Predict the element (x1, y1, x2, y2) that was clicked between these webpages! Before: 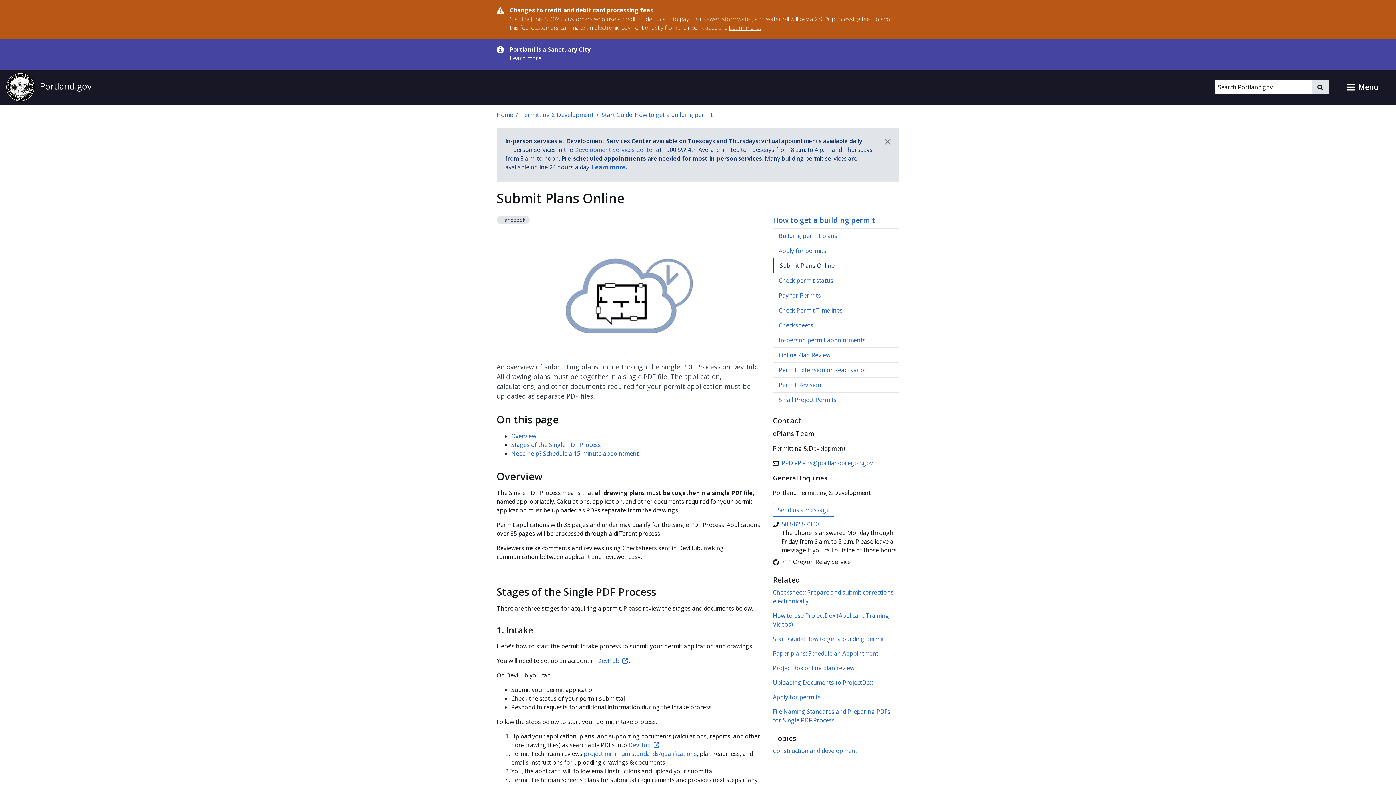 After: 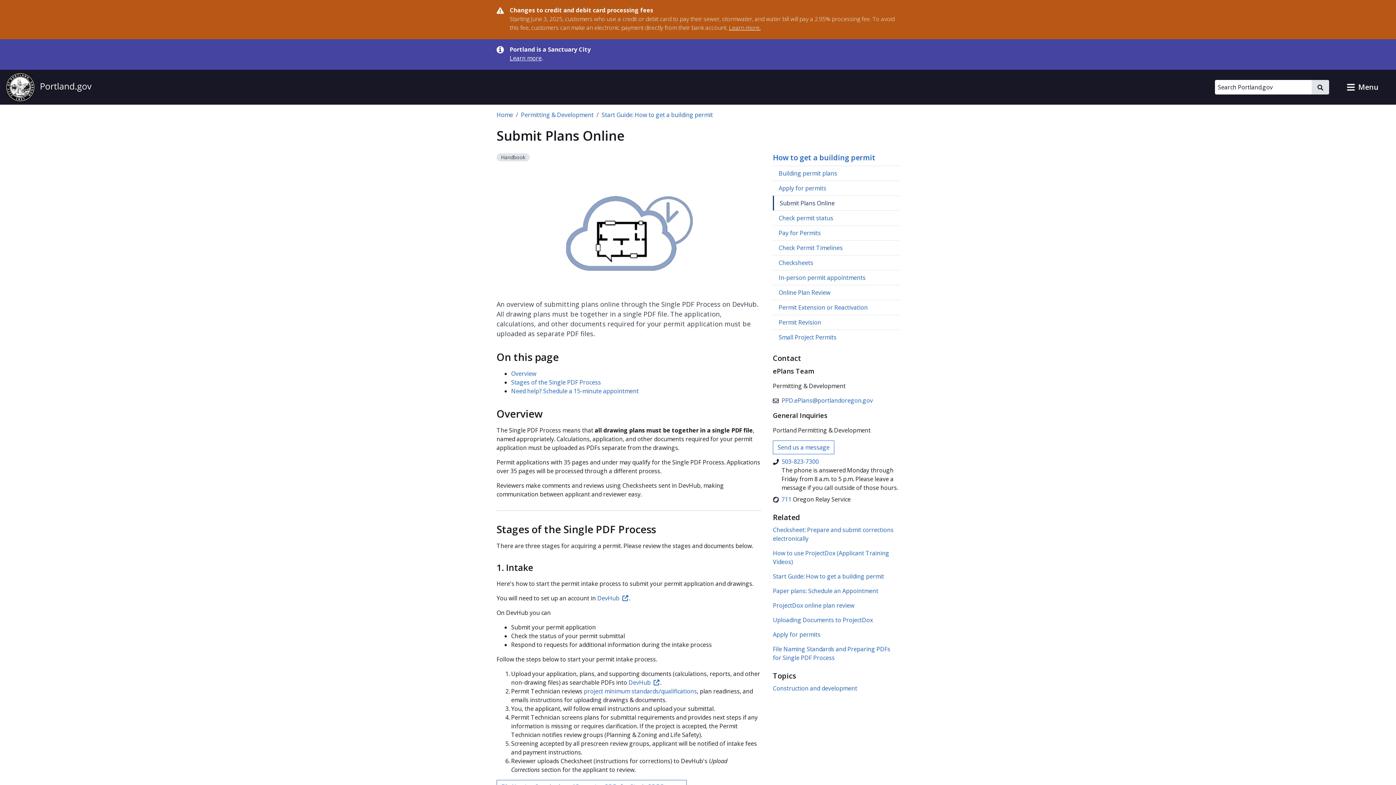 Action: bbox: (876, 128, 899, 155) label: Dismiss notification